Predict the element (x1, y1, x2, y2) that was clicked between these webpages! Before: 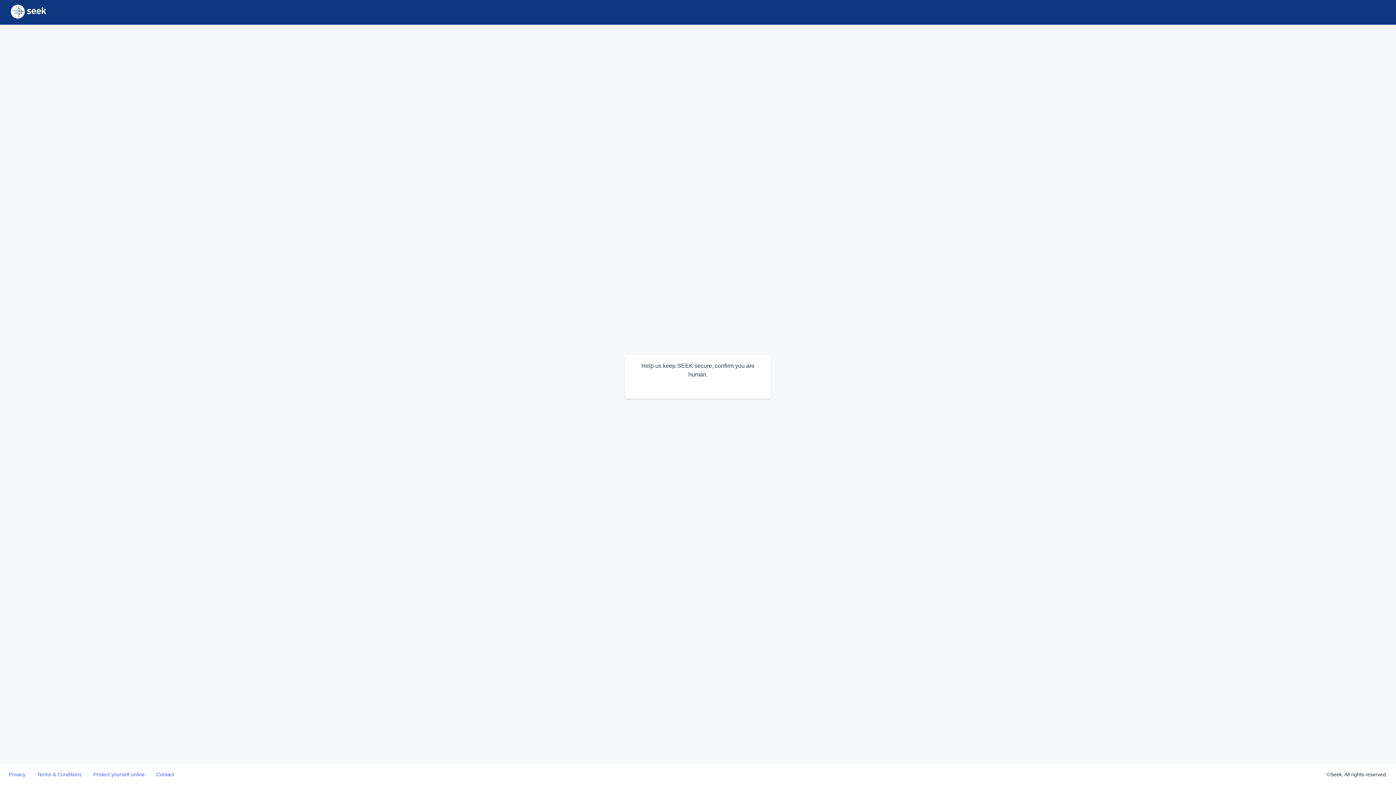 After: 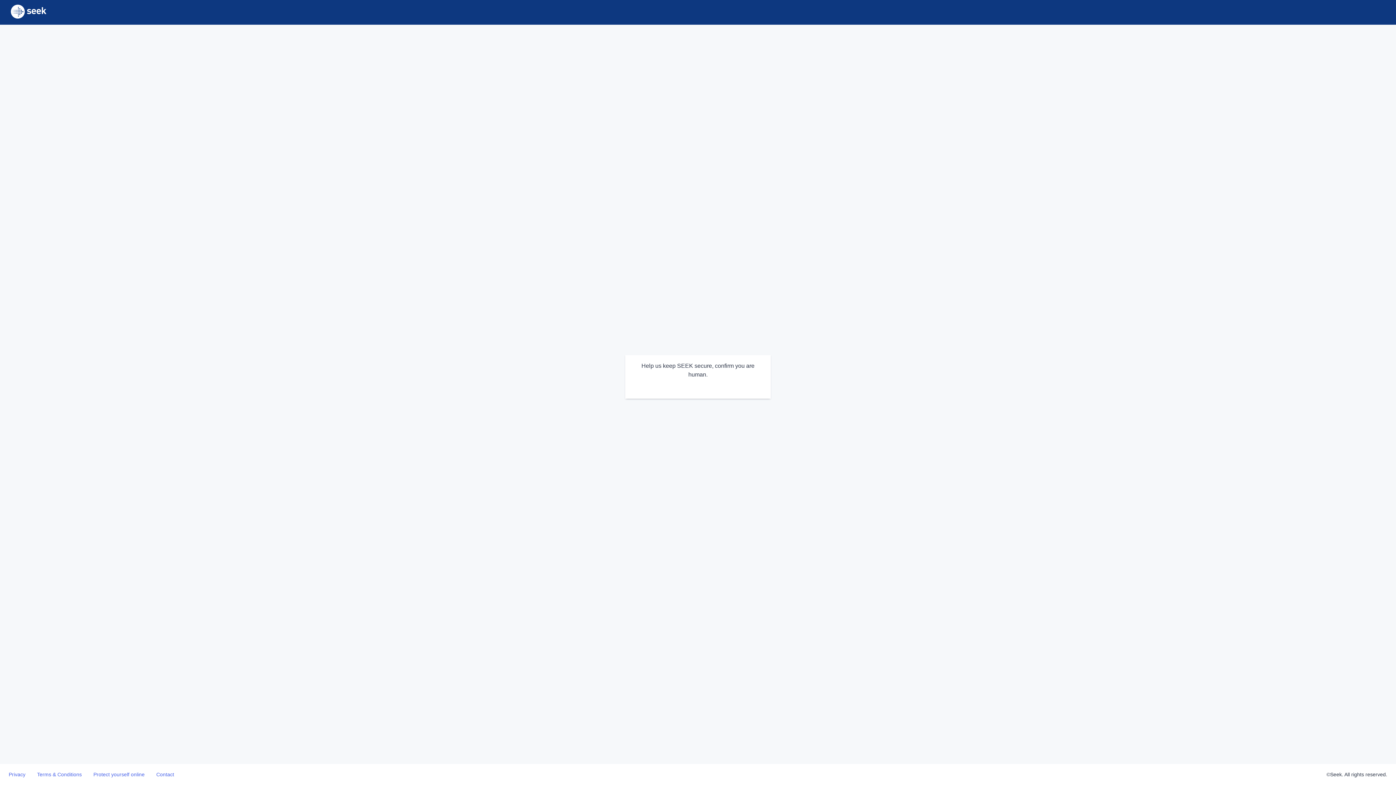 Action: label: Protect yourself online bbox: (93, 772, 144, 777)